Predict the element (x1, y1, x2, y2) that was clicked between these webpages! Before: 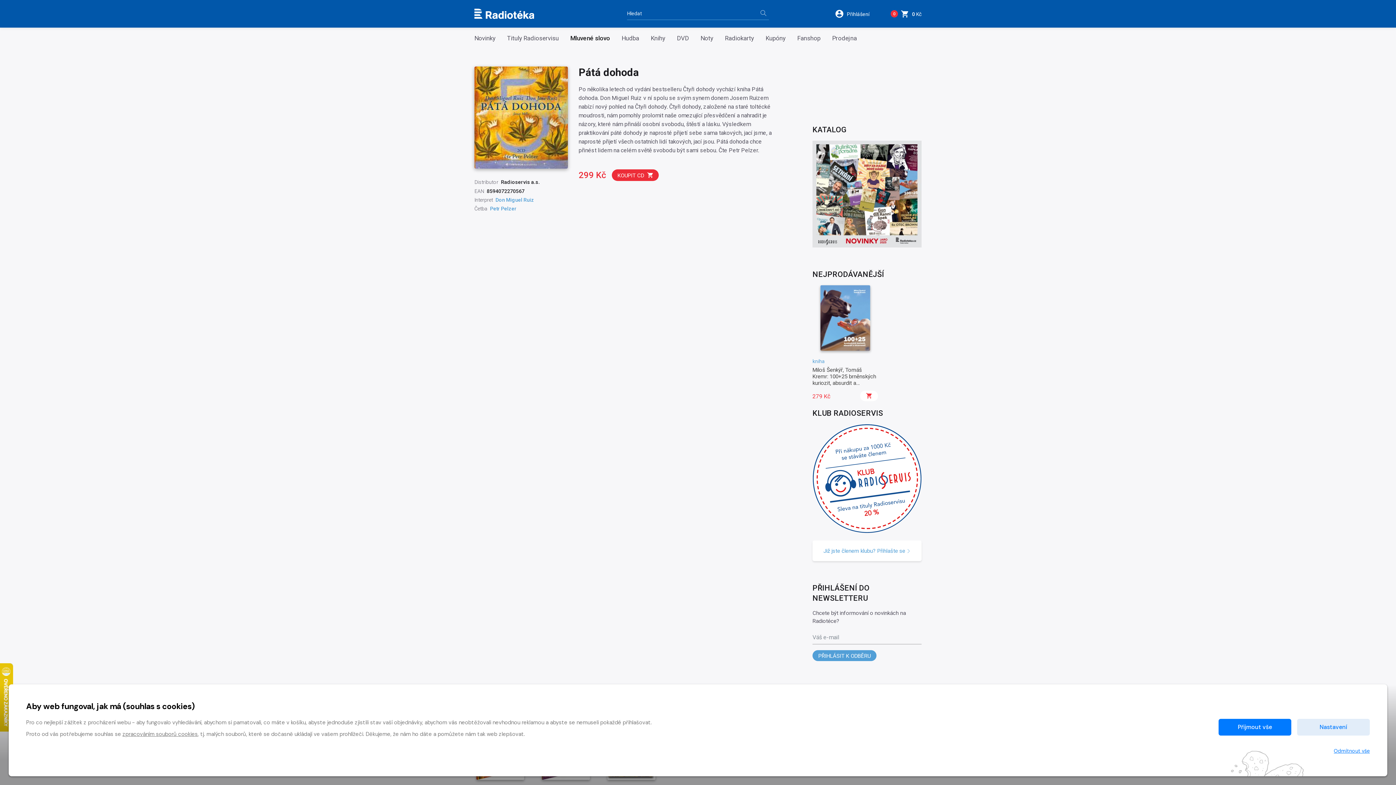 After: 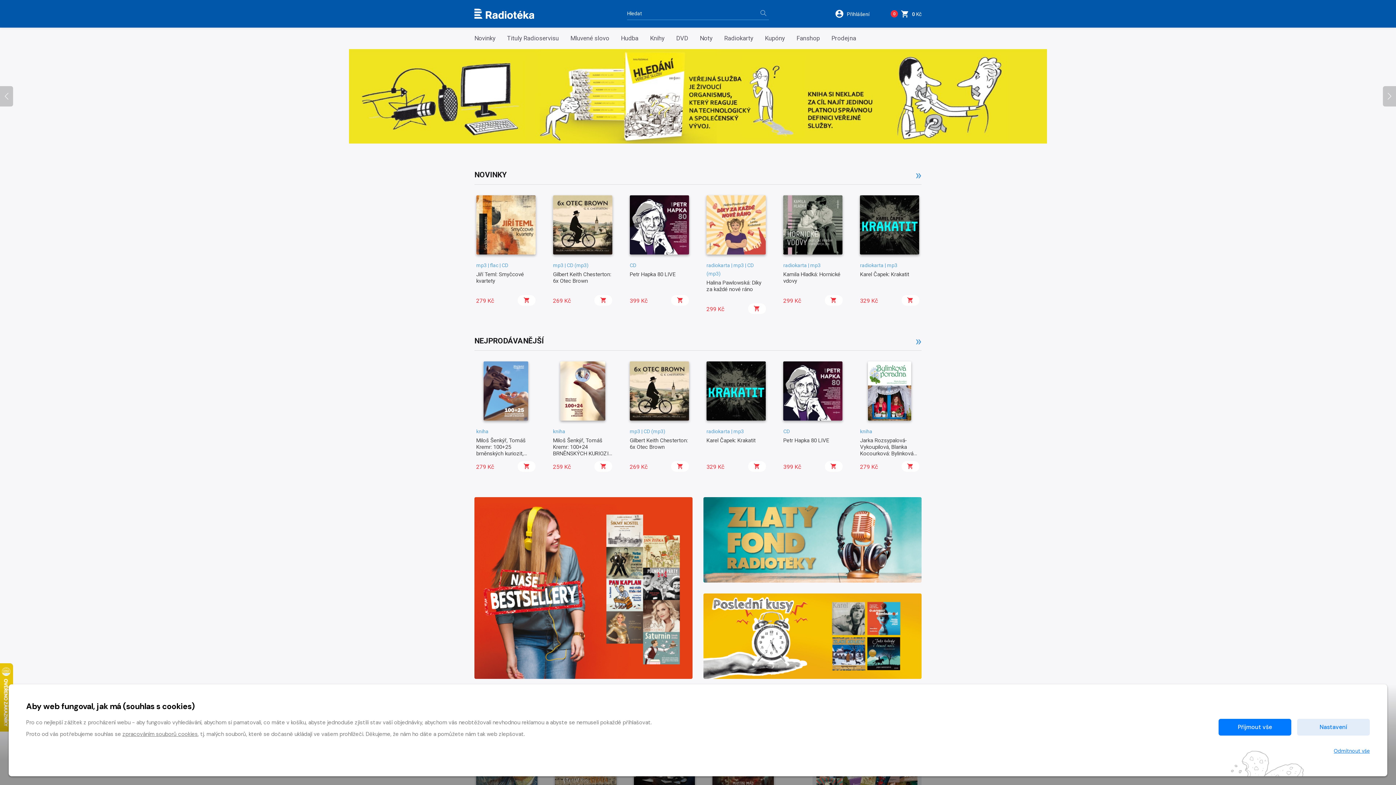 Action: bbox: (474, 9, 534, 16)